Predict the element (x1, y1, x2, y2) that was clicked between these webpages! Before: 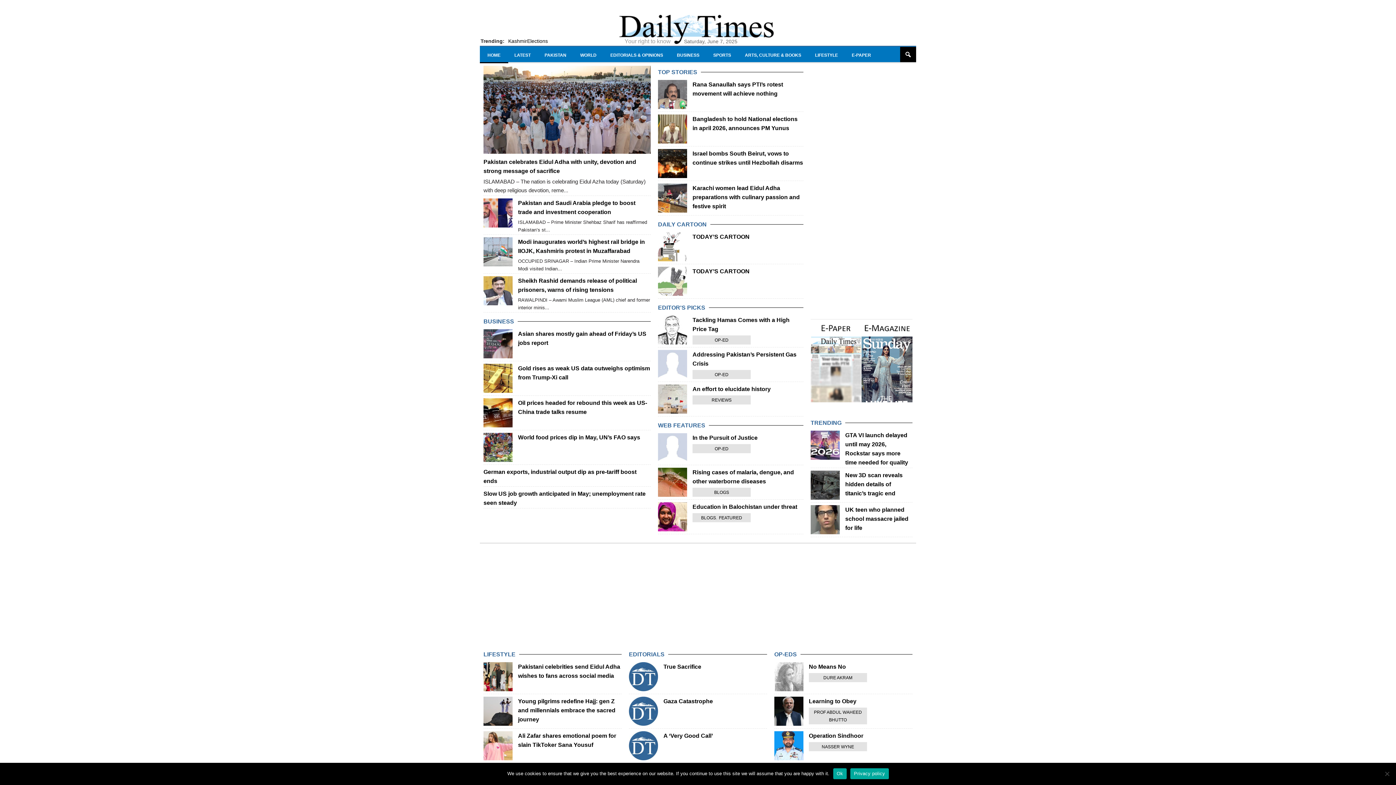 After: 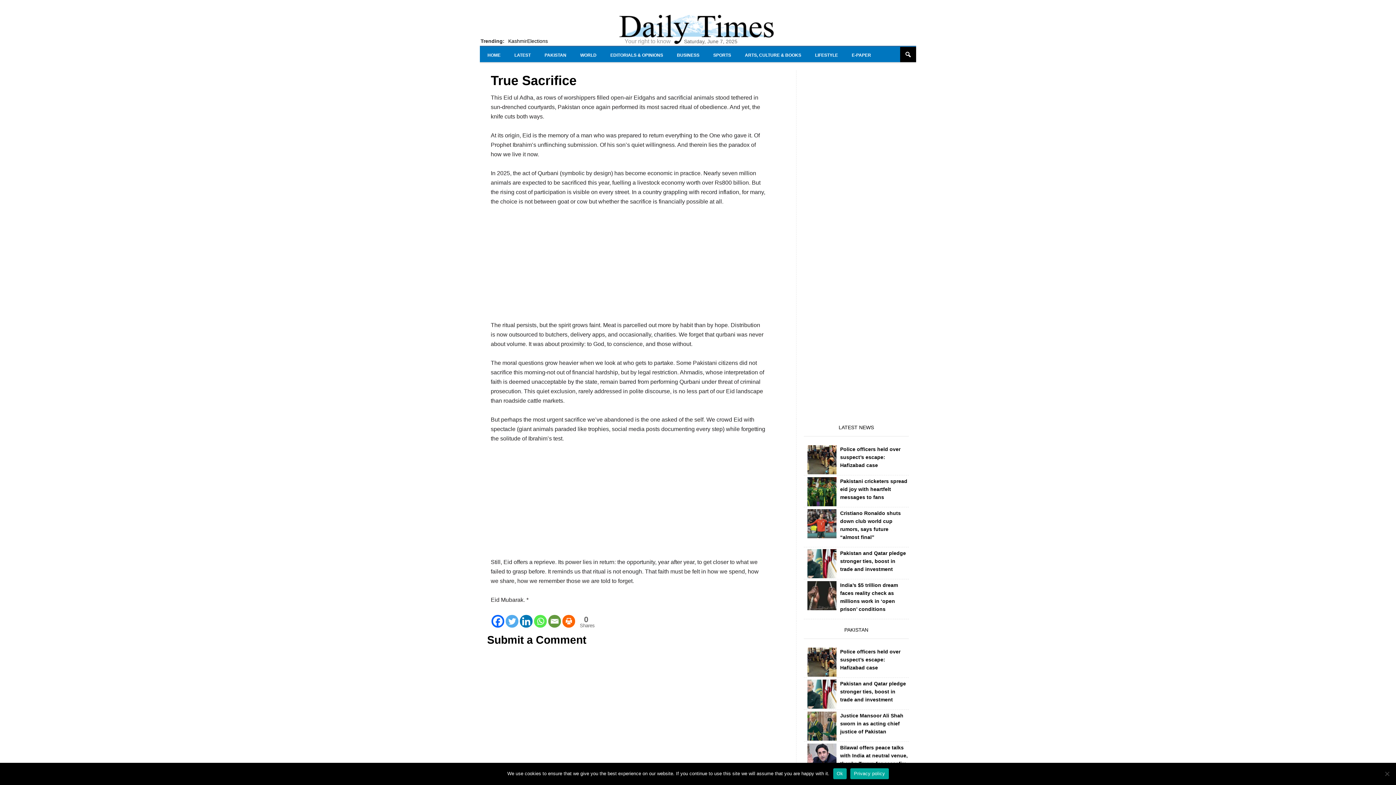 Action: bbox: (663, 664, 701, 670) label: True Sacrifice